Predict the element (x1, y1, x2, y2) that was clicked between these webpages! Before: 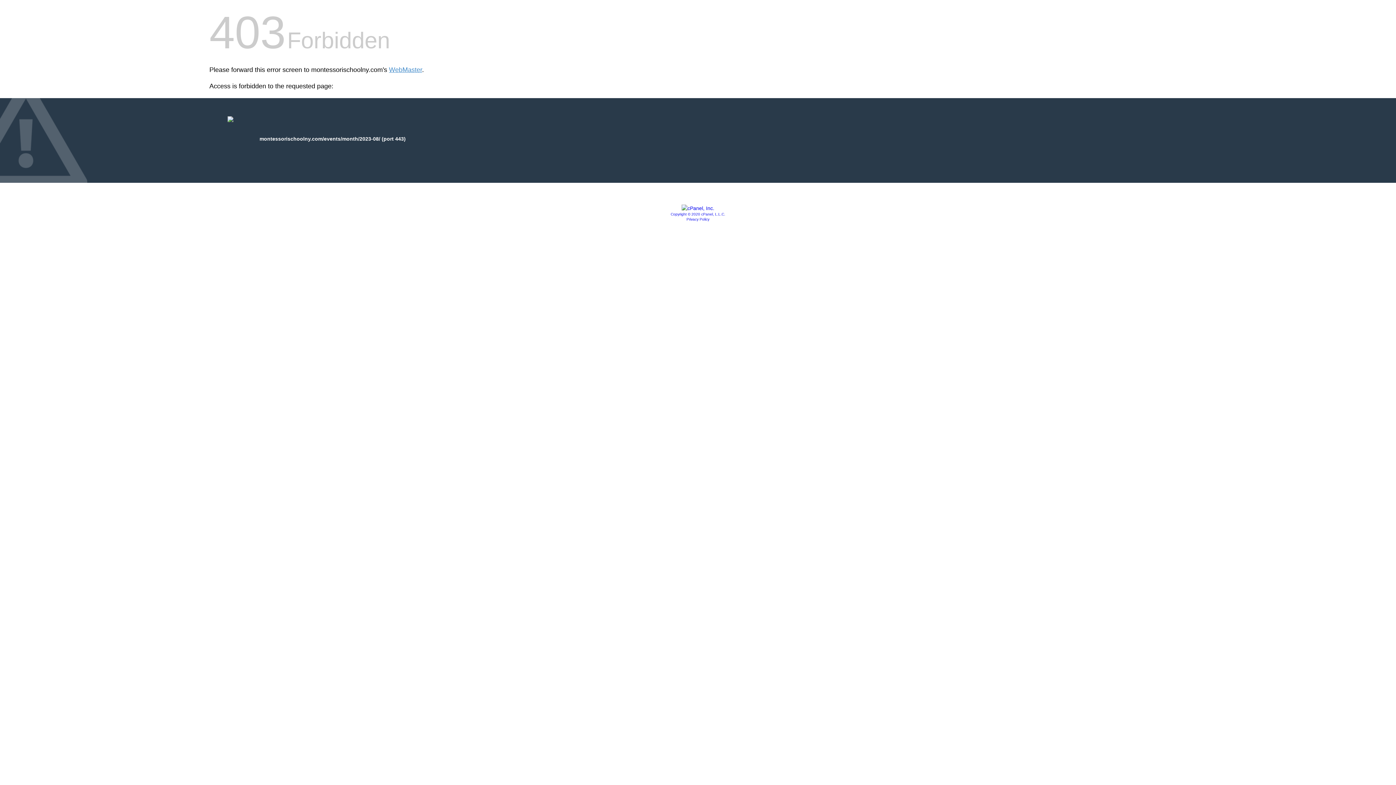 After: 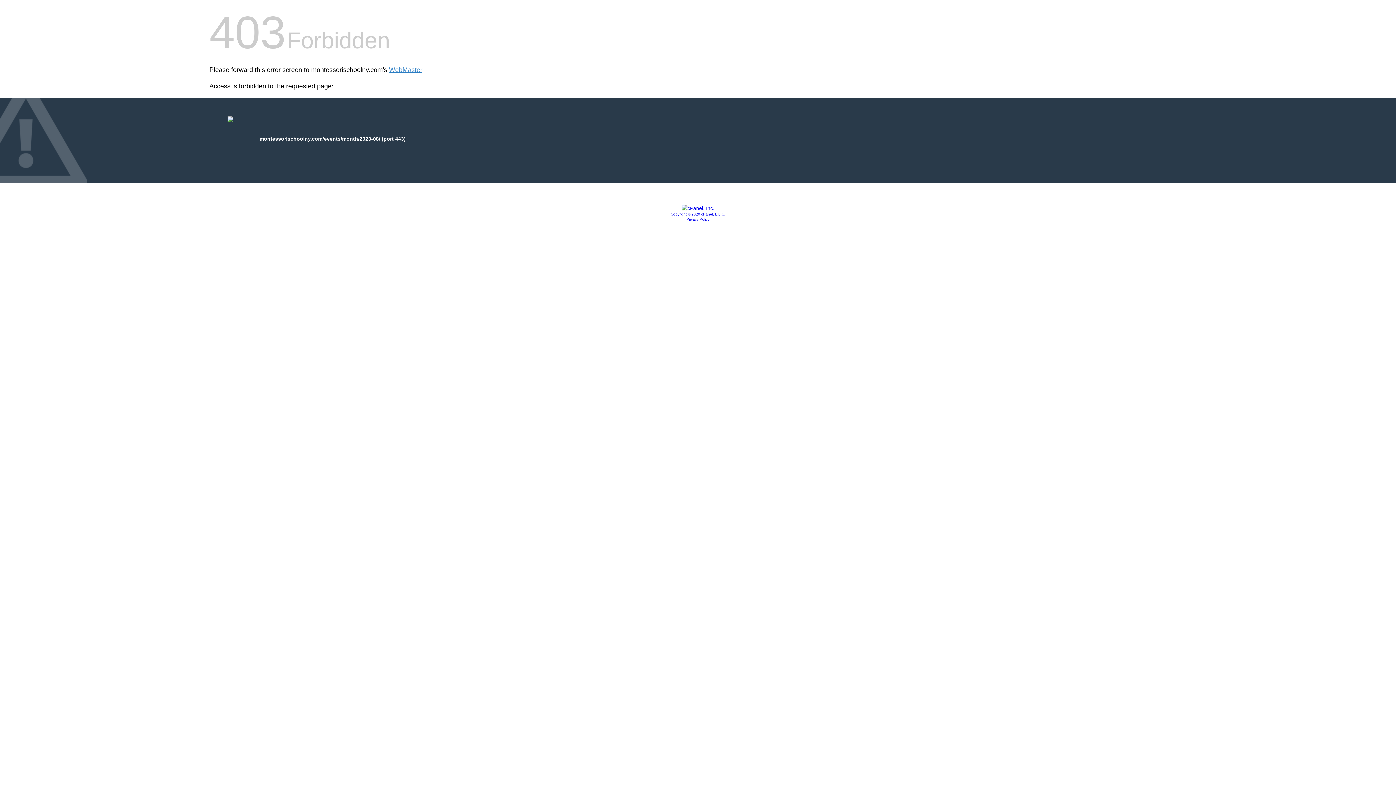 Action: bbox: (681, 205, 714, 211)